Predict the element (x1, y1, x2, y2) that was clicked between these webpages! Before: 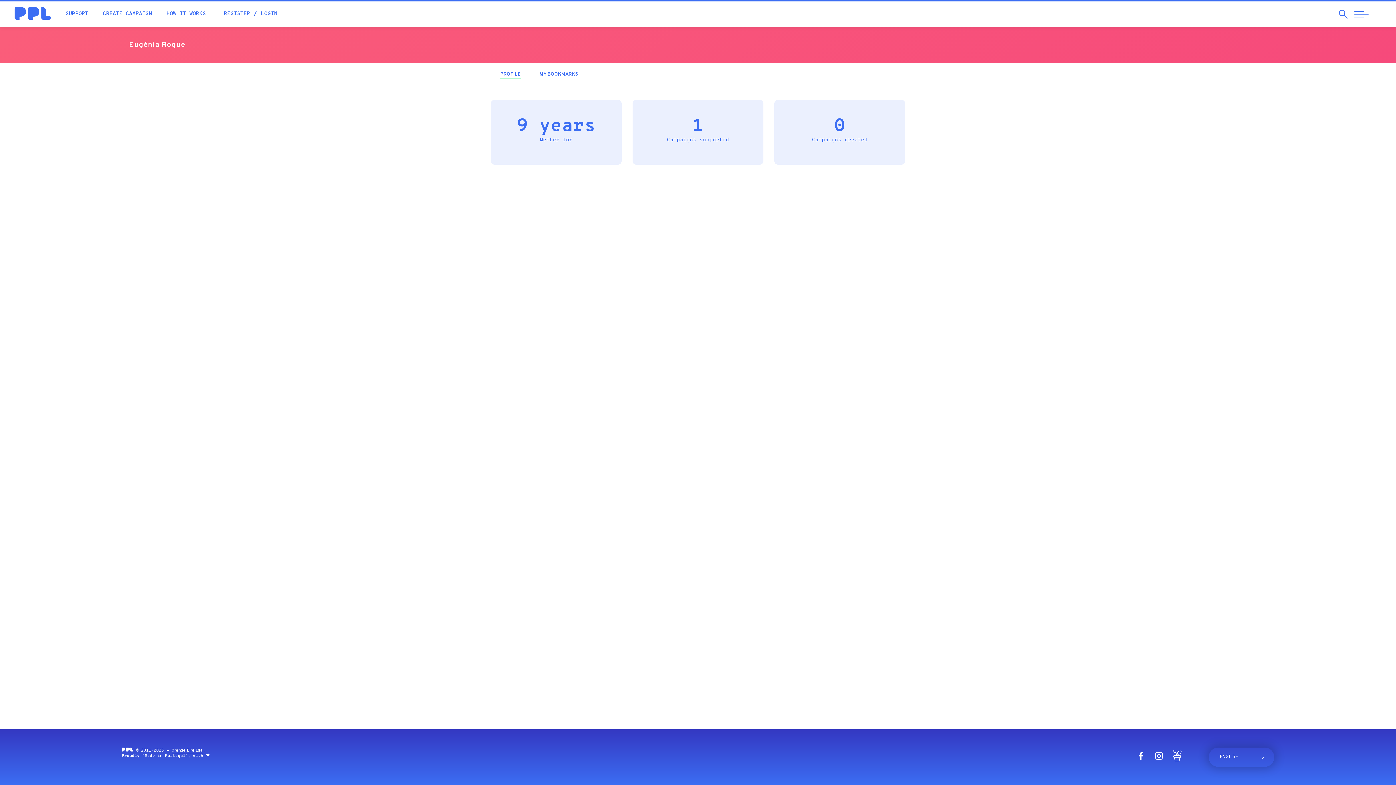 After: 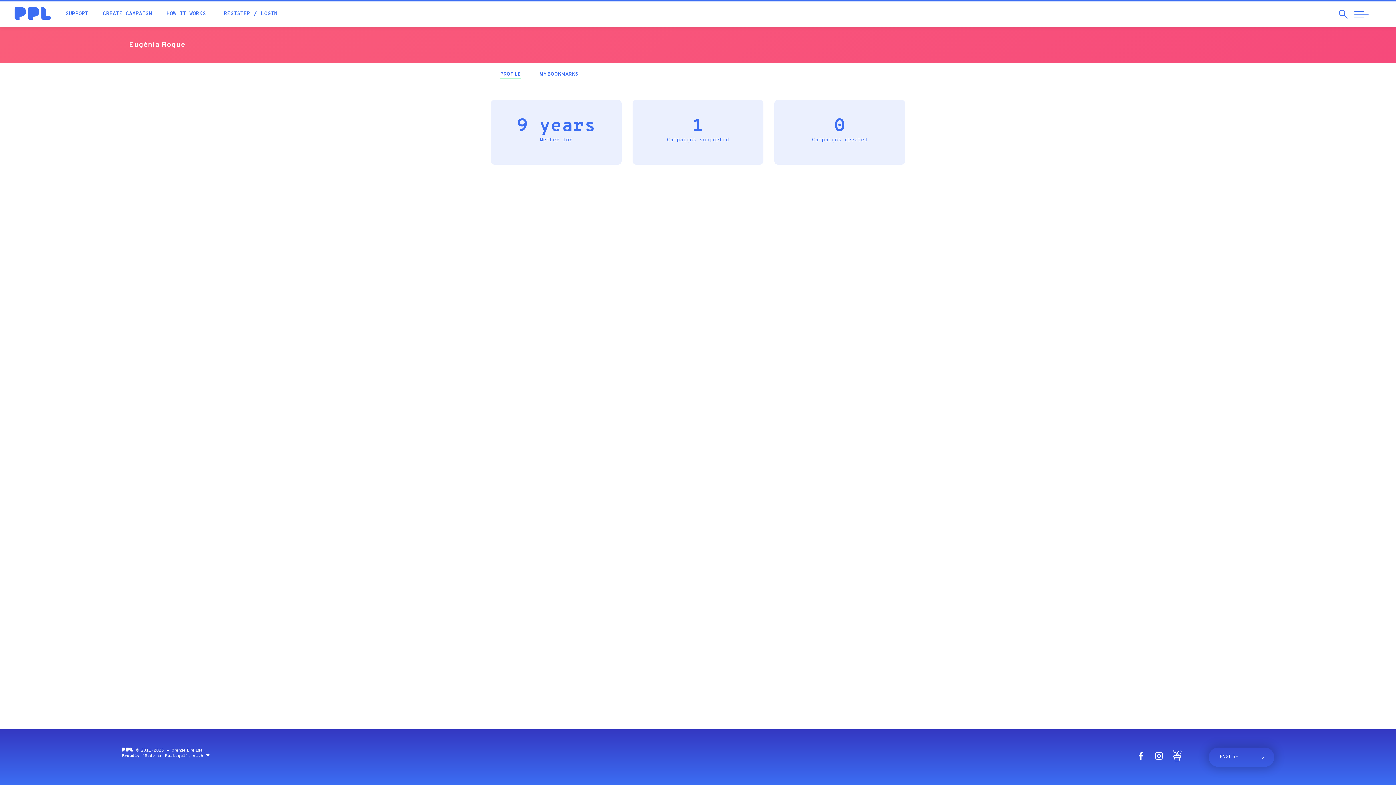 Action: bbox: (171, 748, 202, 753) label: Orange Bird Lda